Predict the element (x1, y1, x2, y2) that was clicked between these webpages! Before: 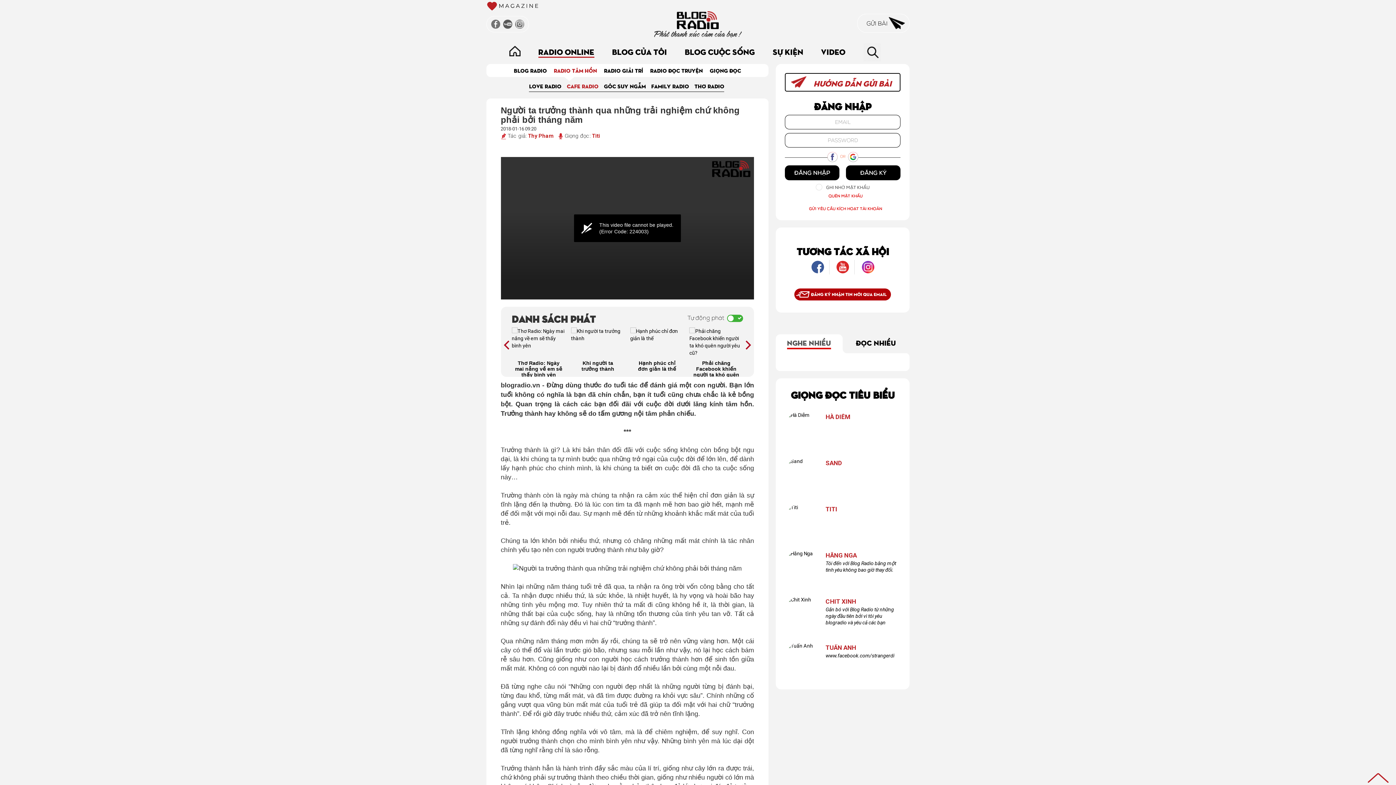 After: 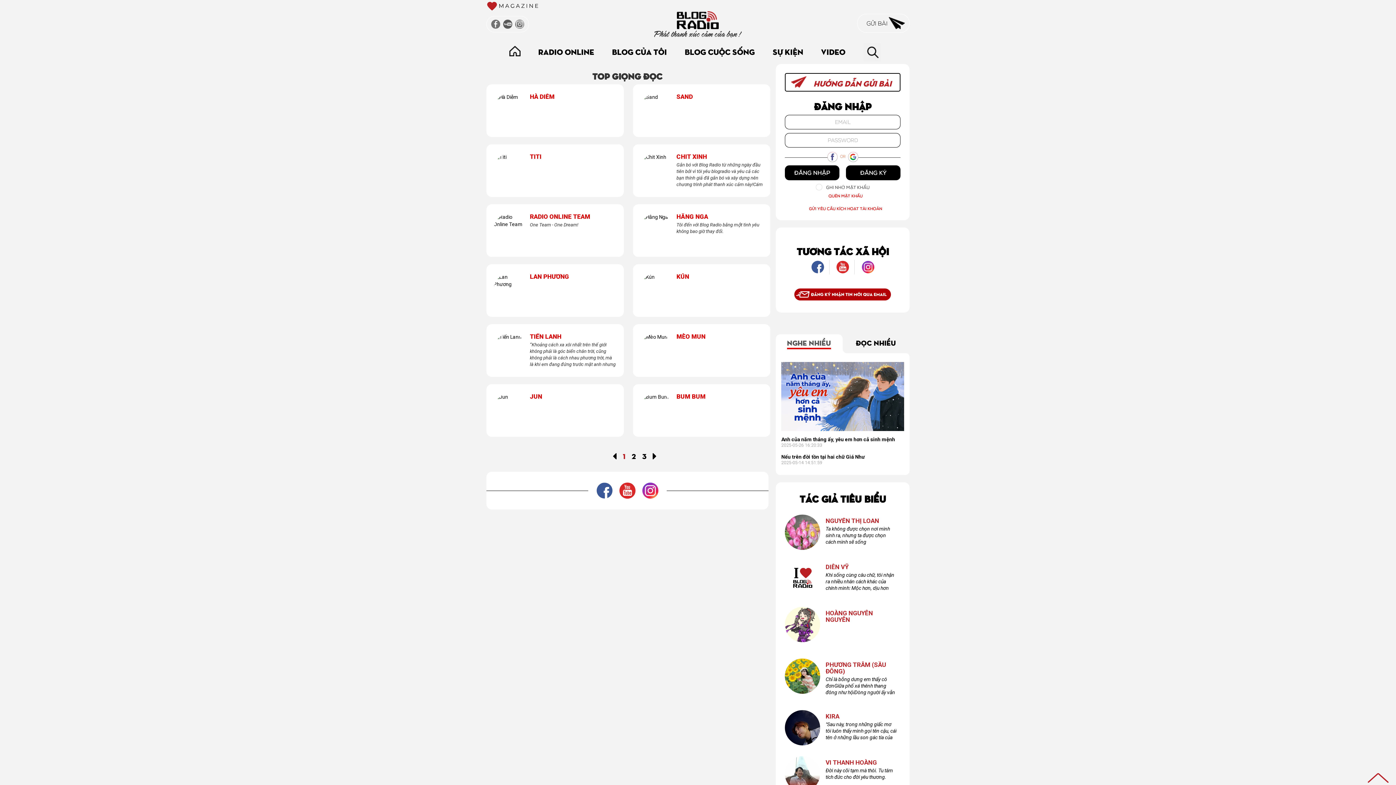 Action: bbox: (709, 66, 741, 73) label: GIỌNG ĐỌC